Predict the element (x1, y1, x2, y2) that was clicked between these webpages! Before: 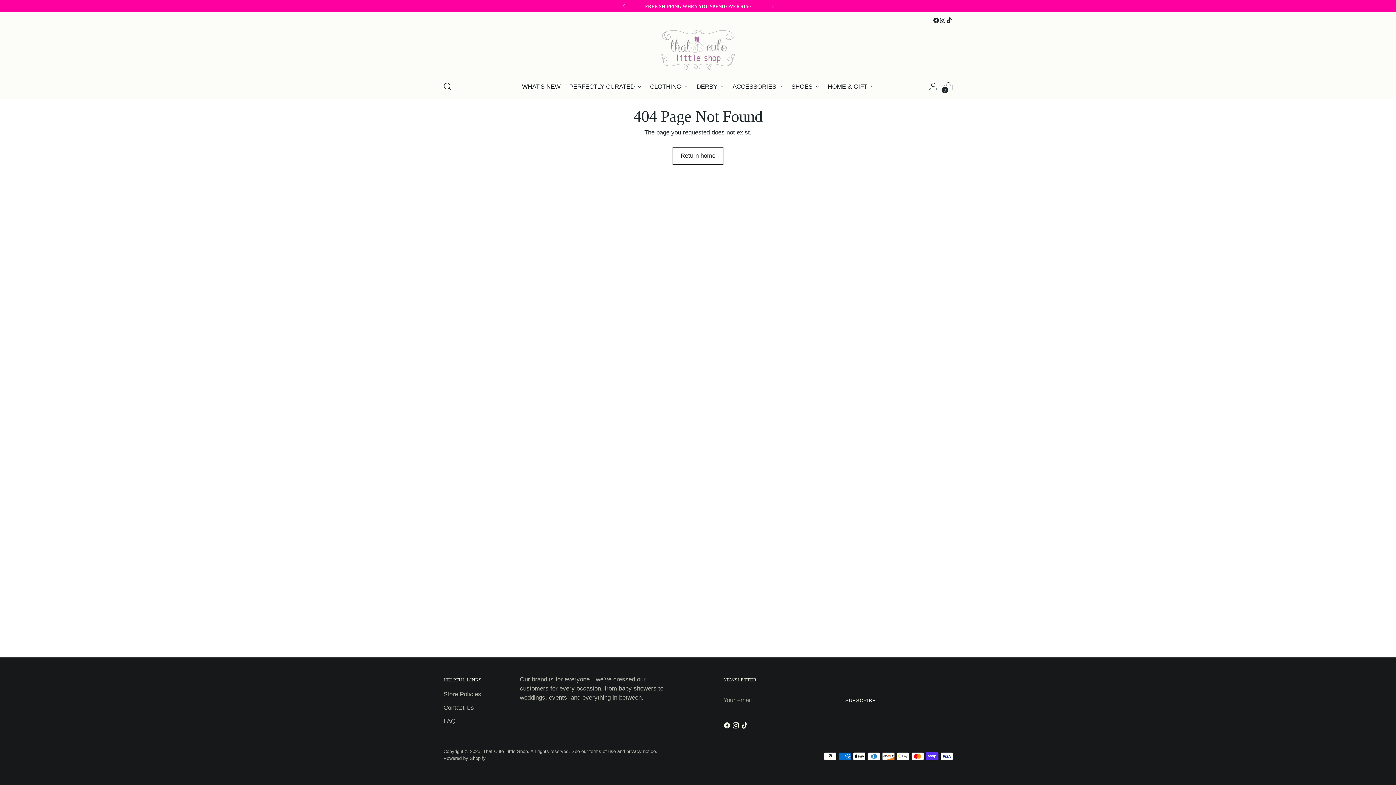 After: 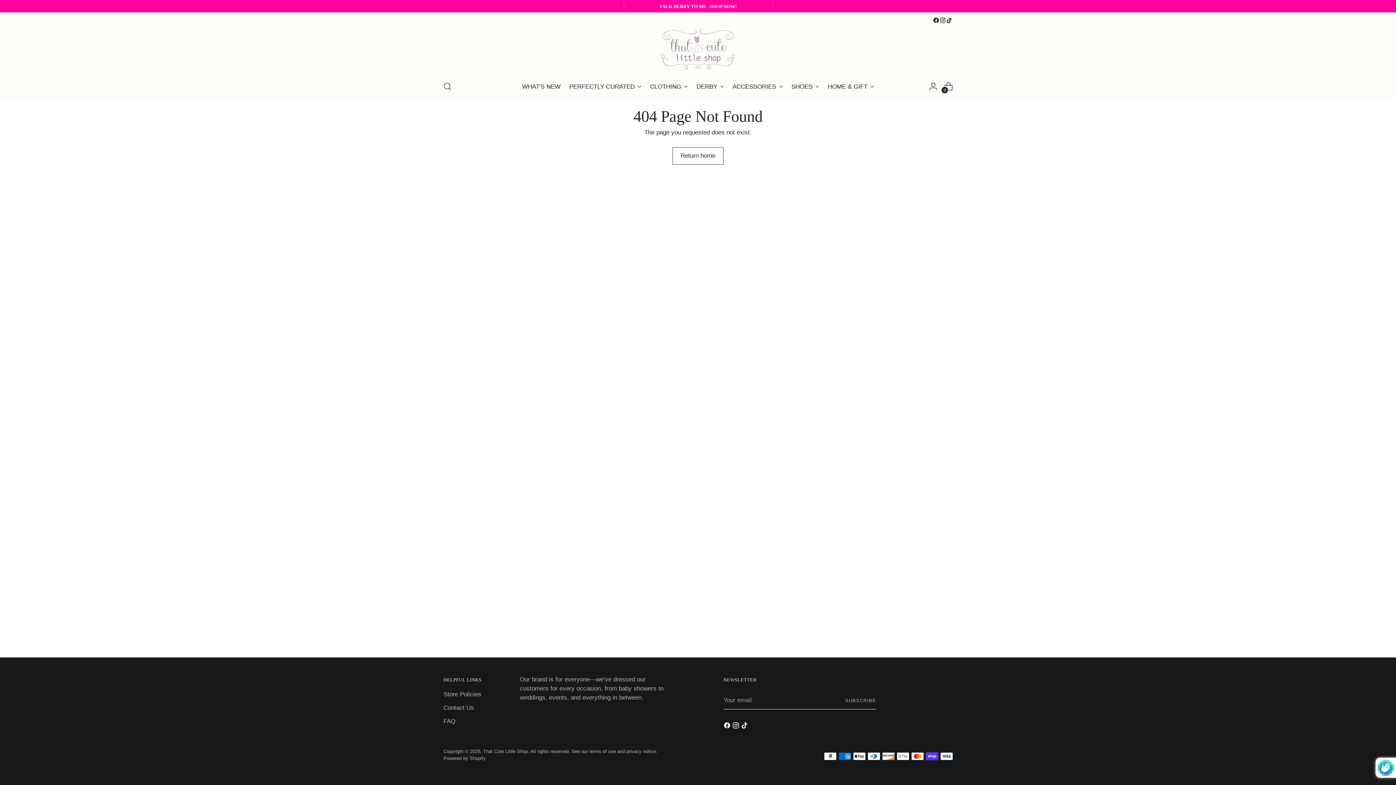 Action: bbox: (845, 691, 876, 709) label: Subscribe